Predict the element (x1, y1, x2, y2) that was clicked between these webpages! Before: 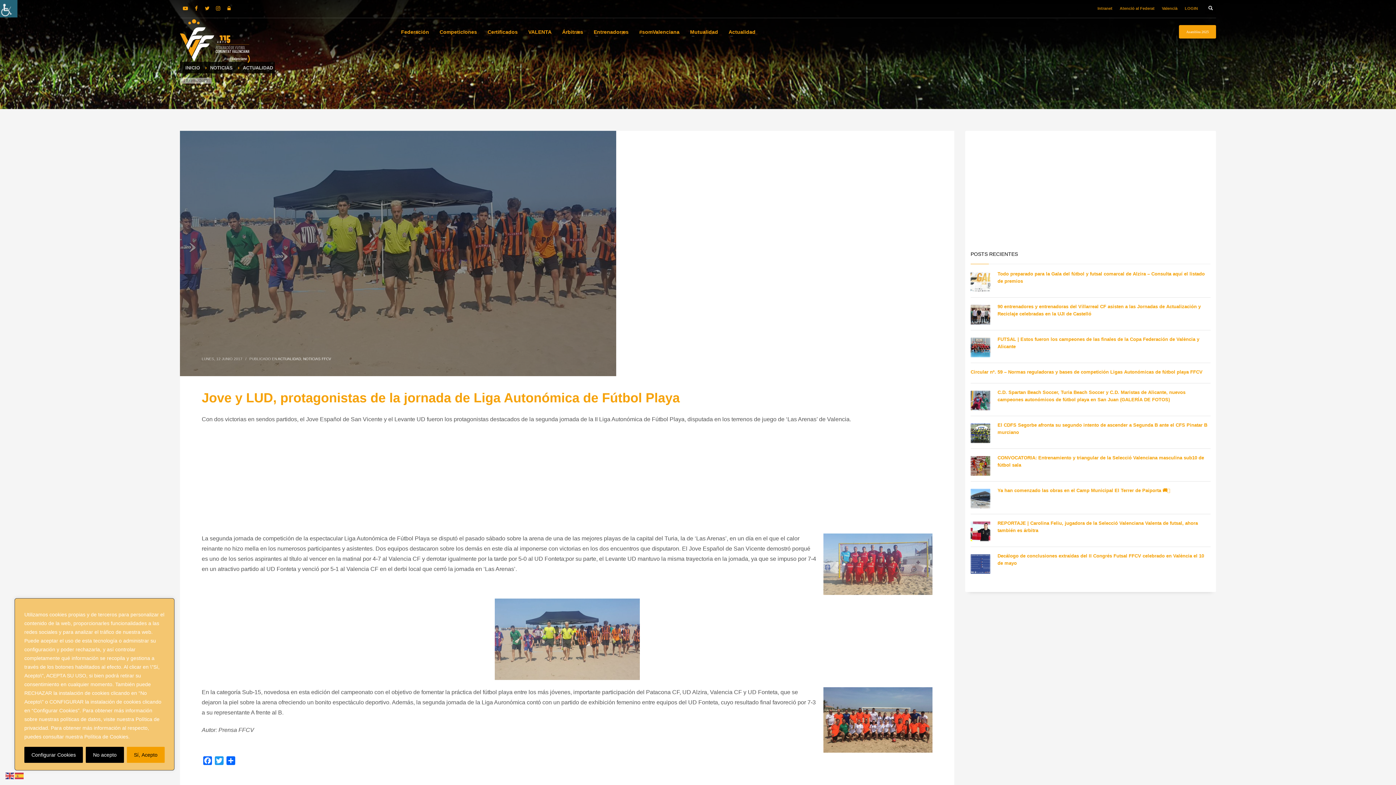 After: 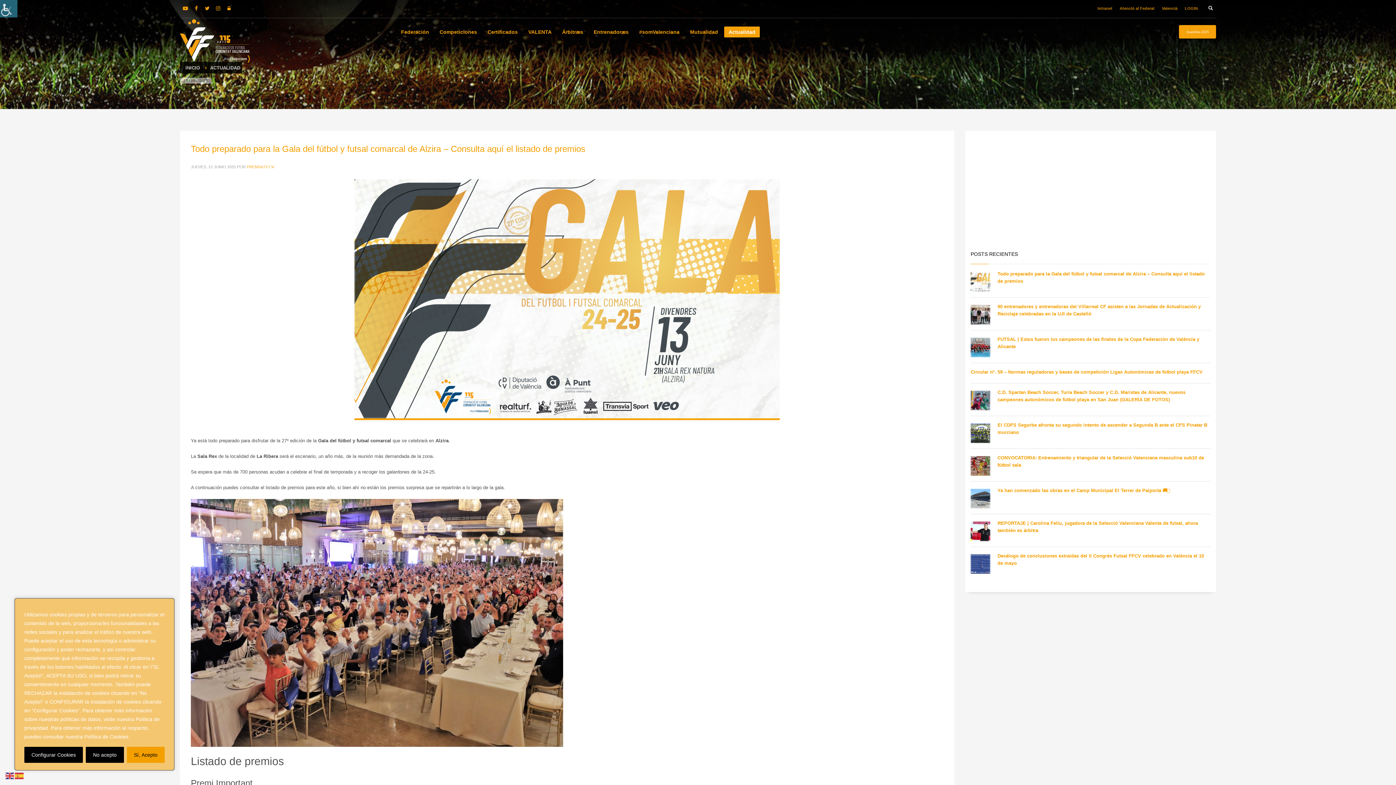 Action: bbox: (277, 357, 301, 361) label: ACTUALIDAD